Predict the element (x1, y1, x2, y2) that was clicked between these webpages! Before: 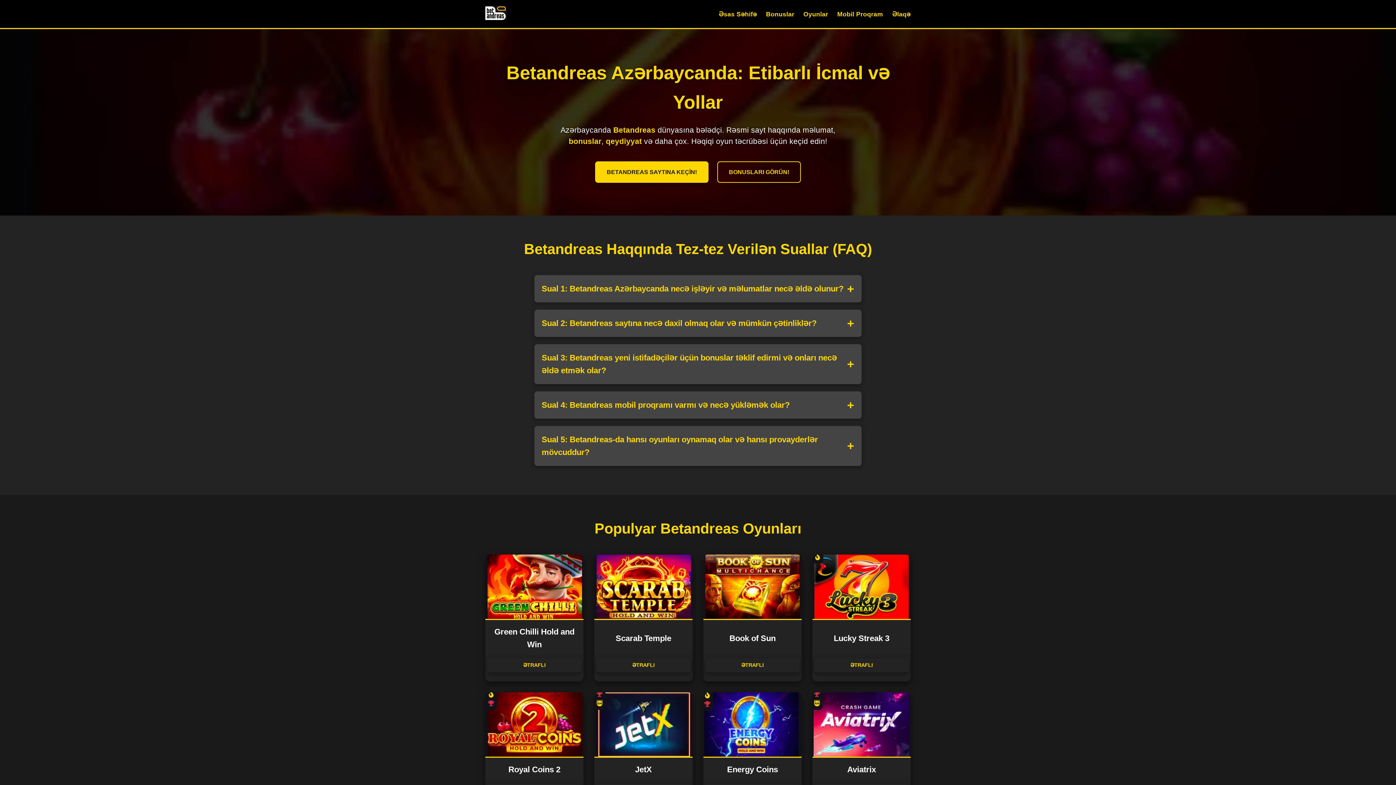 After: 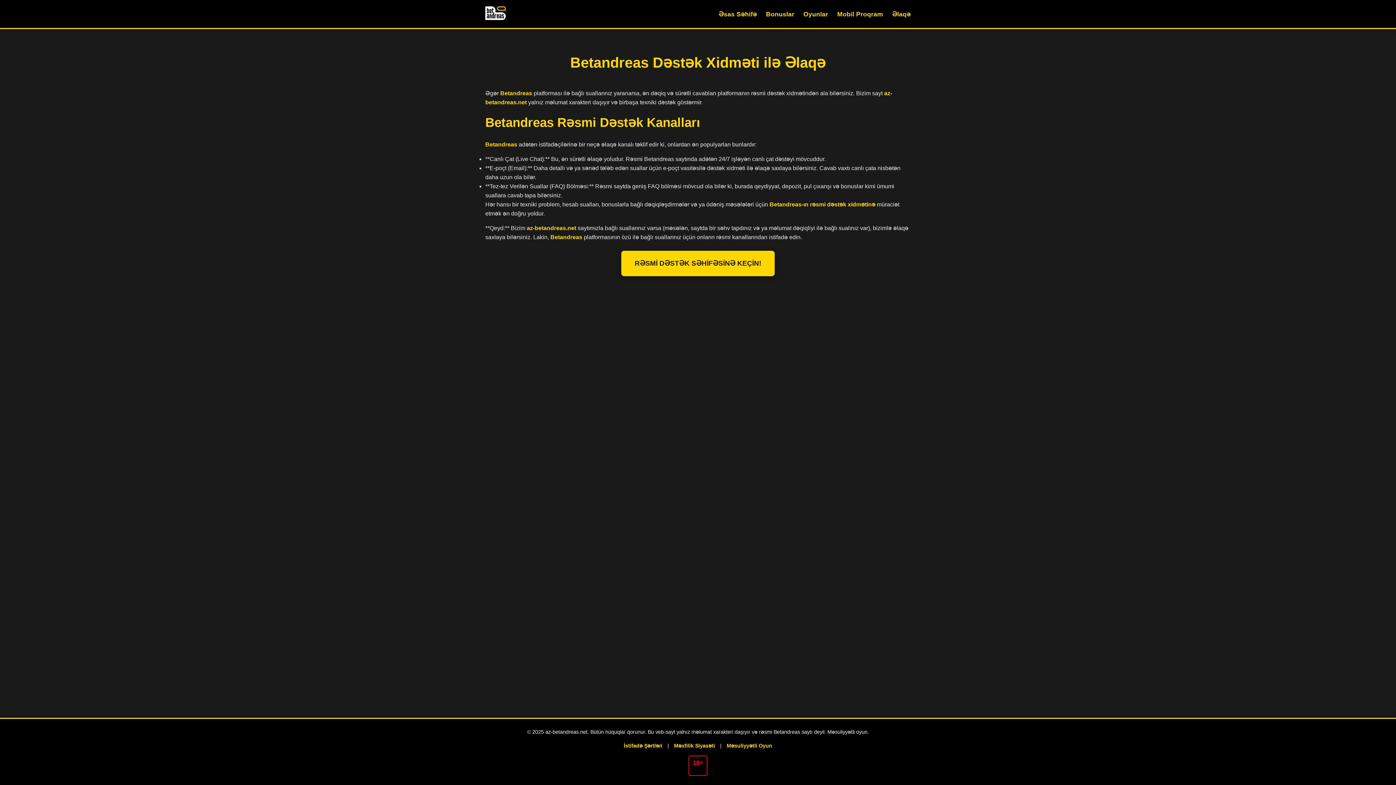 Action: label: Əlaqə bbox: (892, 8, 910, 19)